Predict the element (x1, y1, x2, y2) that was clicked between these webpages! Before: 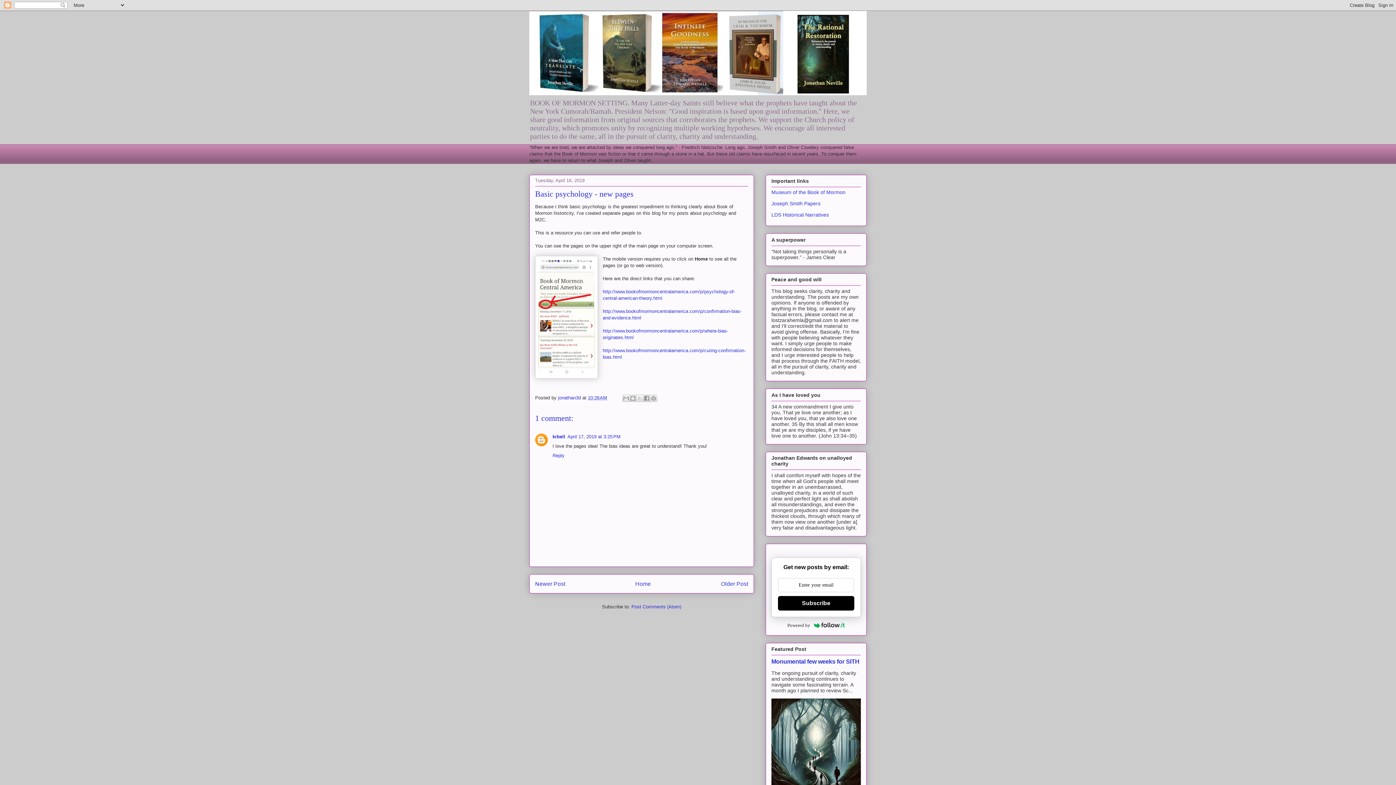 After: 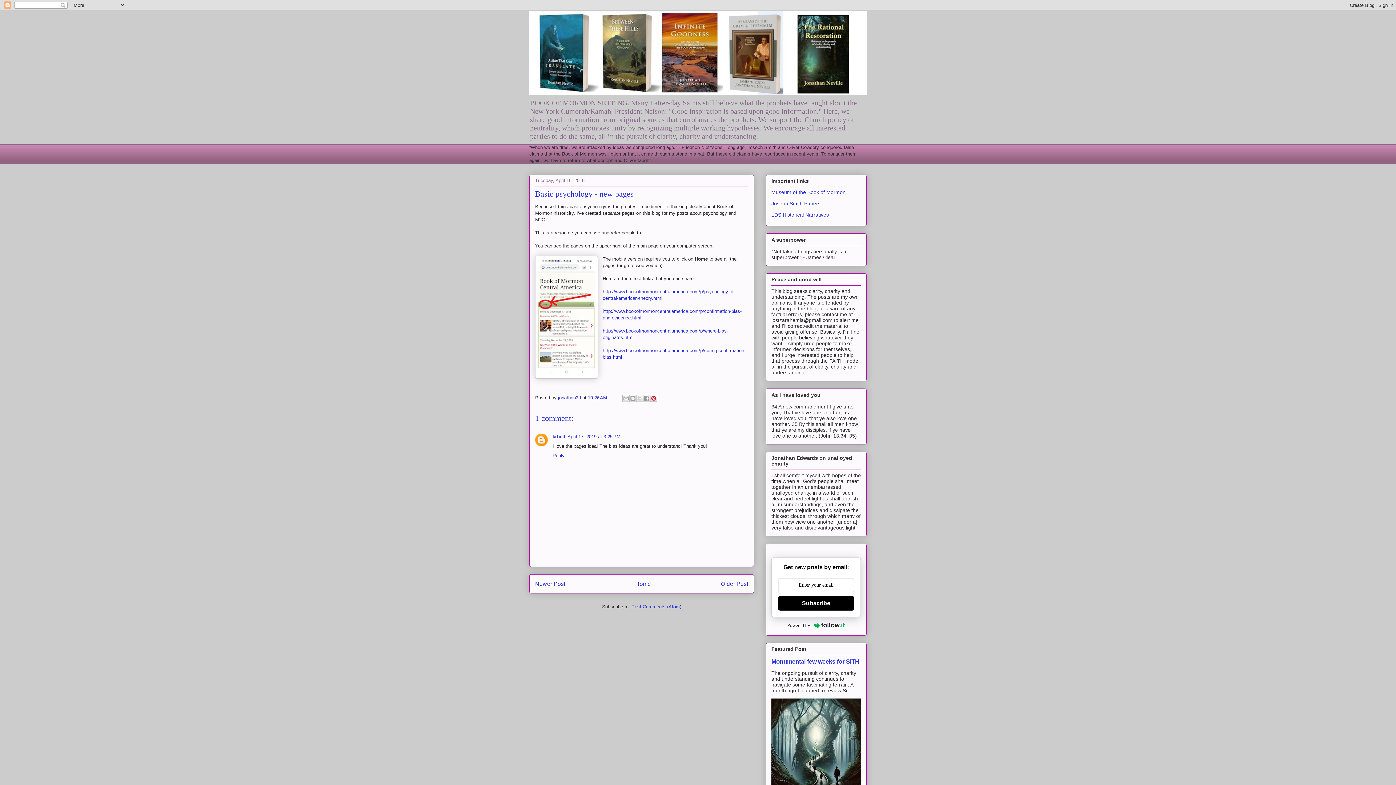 Action: bbox: (650, 394, 657, 402) label: Share to Pinterest